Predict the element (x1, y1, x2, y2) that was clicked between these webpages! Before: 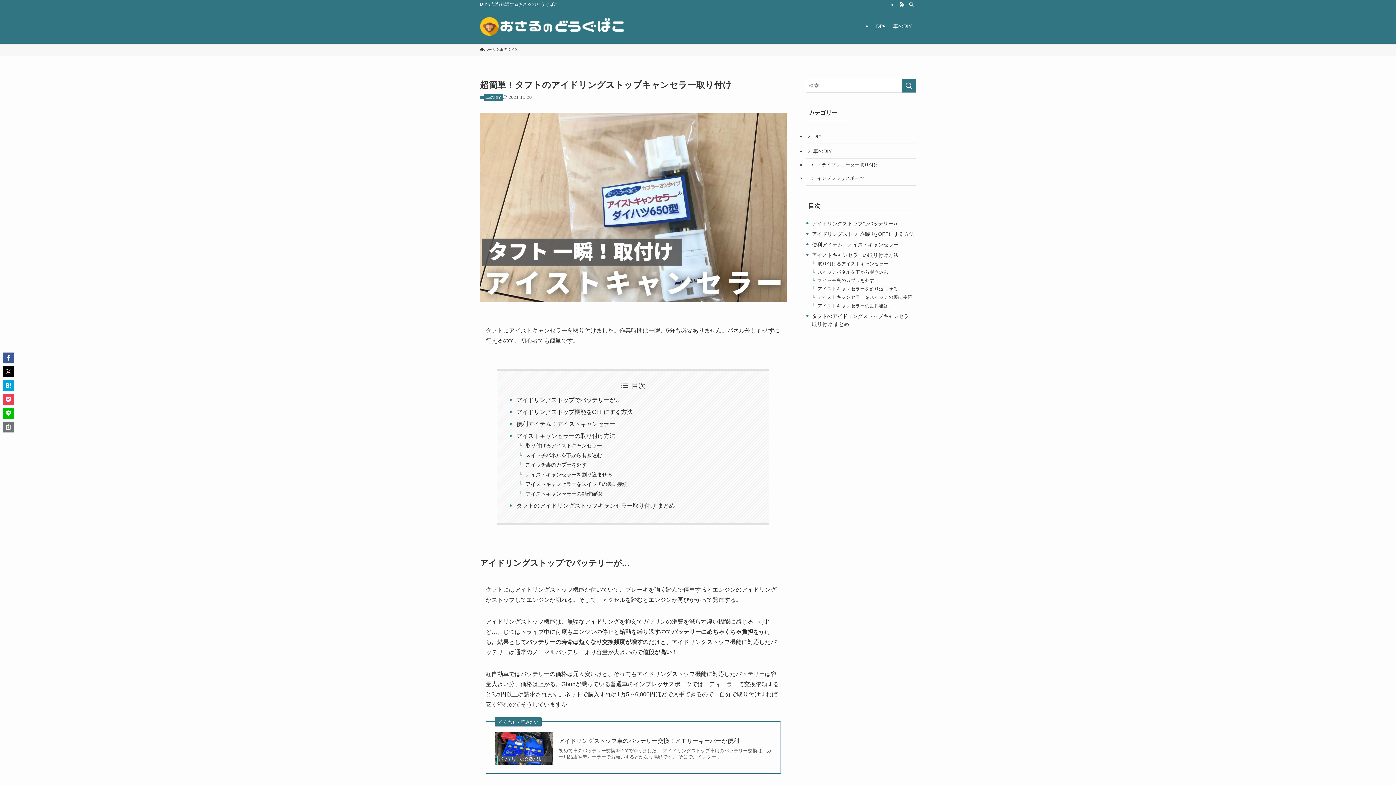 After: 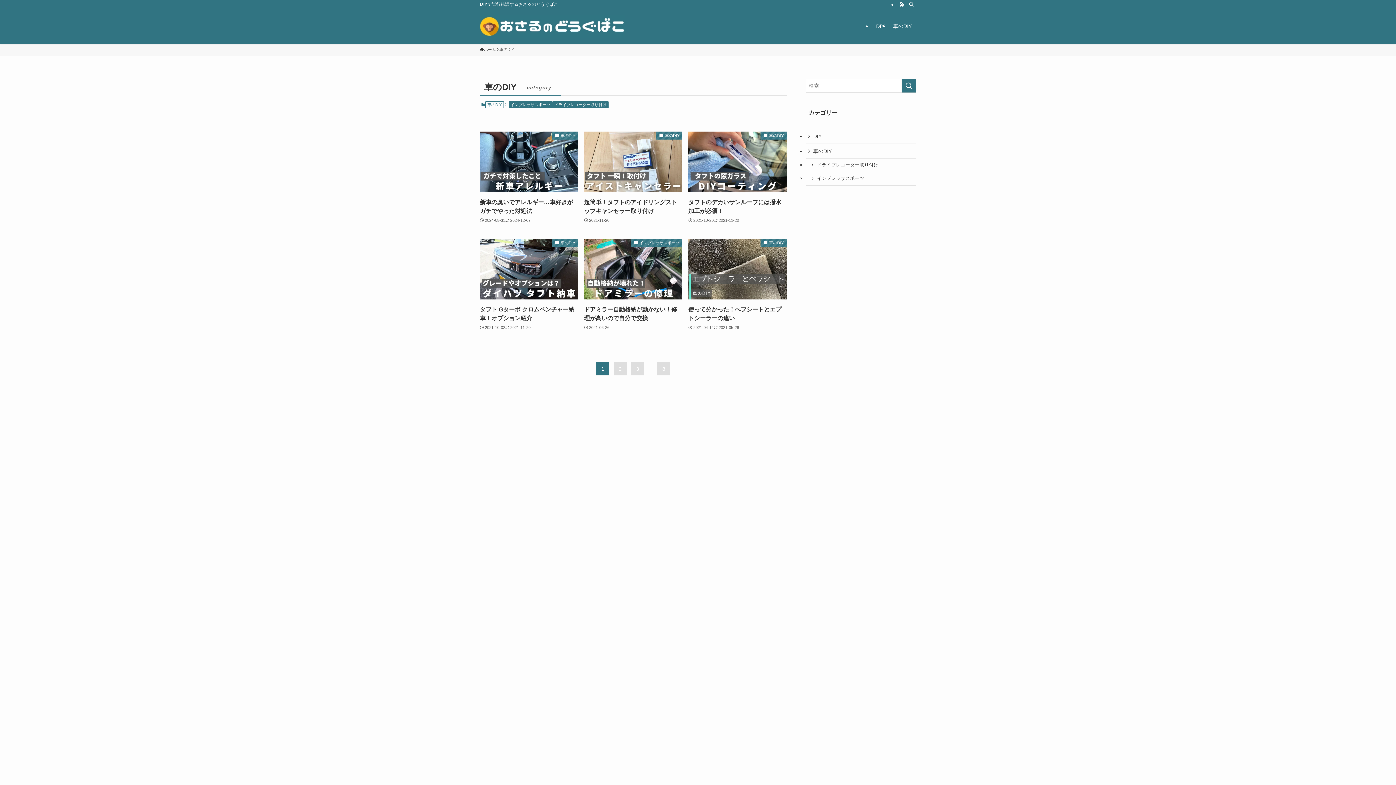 Action: bbox: (484, 94, 502, 101) label: 車のDIY